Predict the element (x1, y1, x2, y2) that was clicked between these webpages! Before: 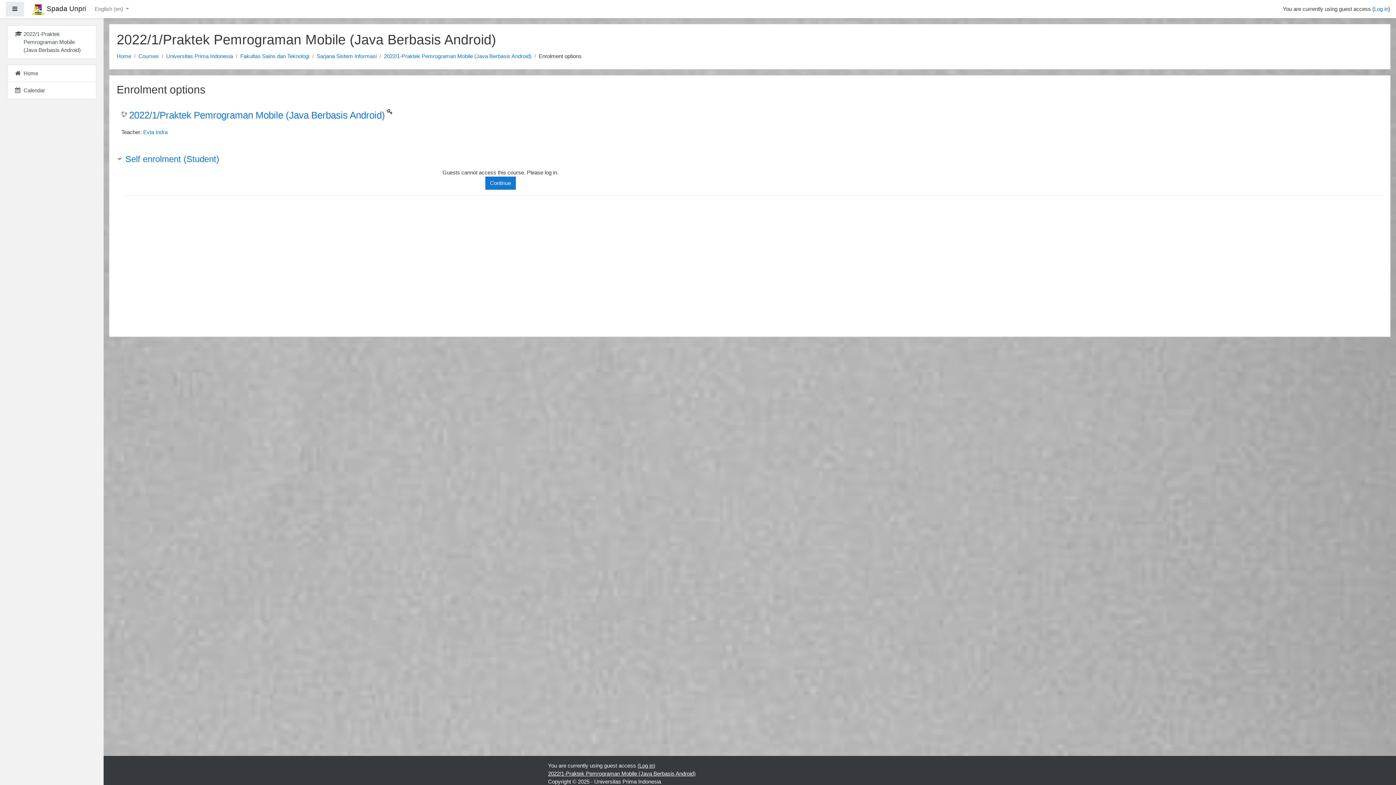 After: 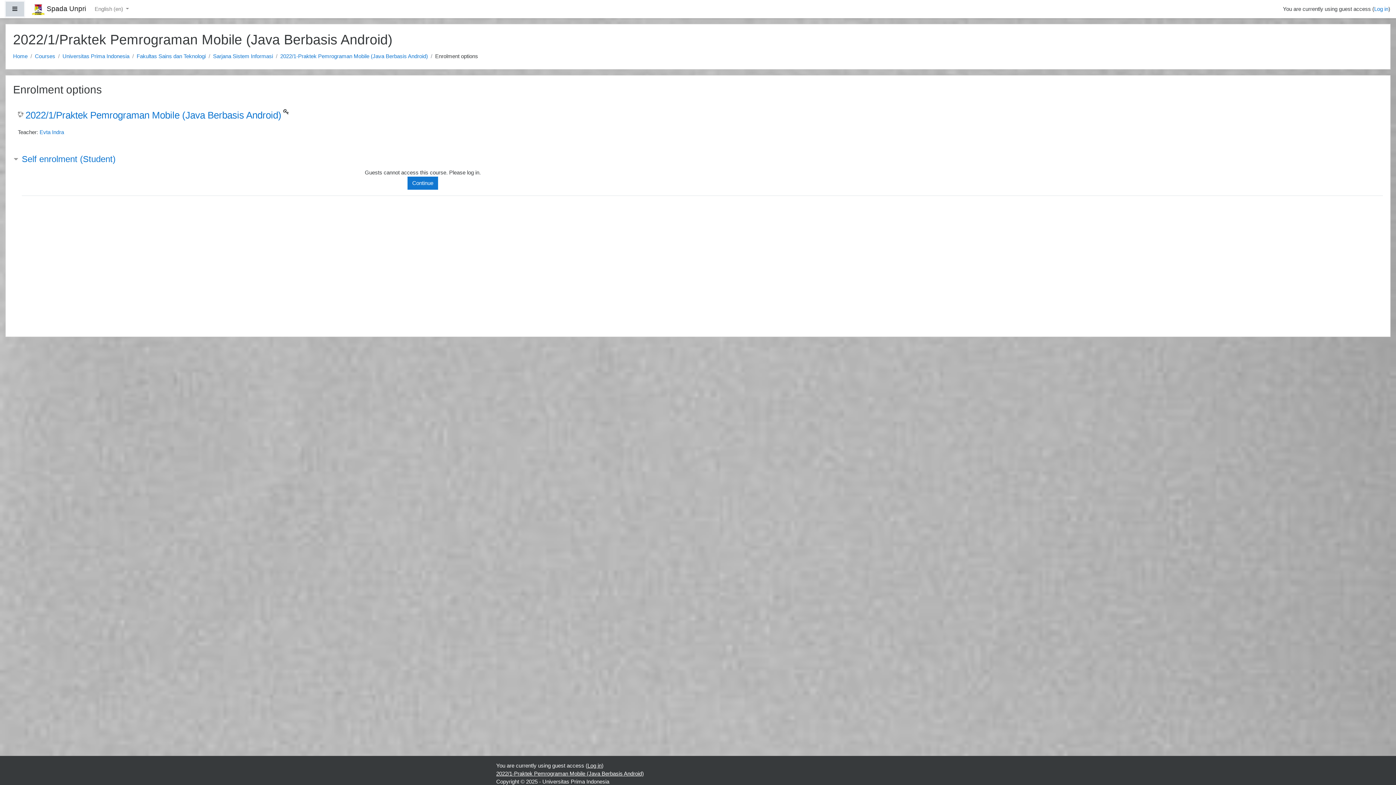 Action: bbox: (5, 1, 24, 16) label: Side panel